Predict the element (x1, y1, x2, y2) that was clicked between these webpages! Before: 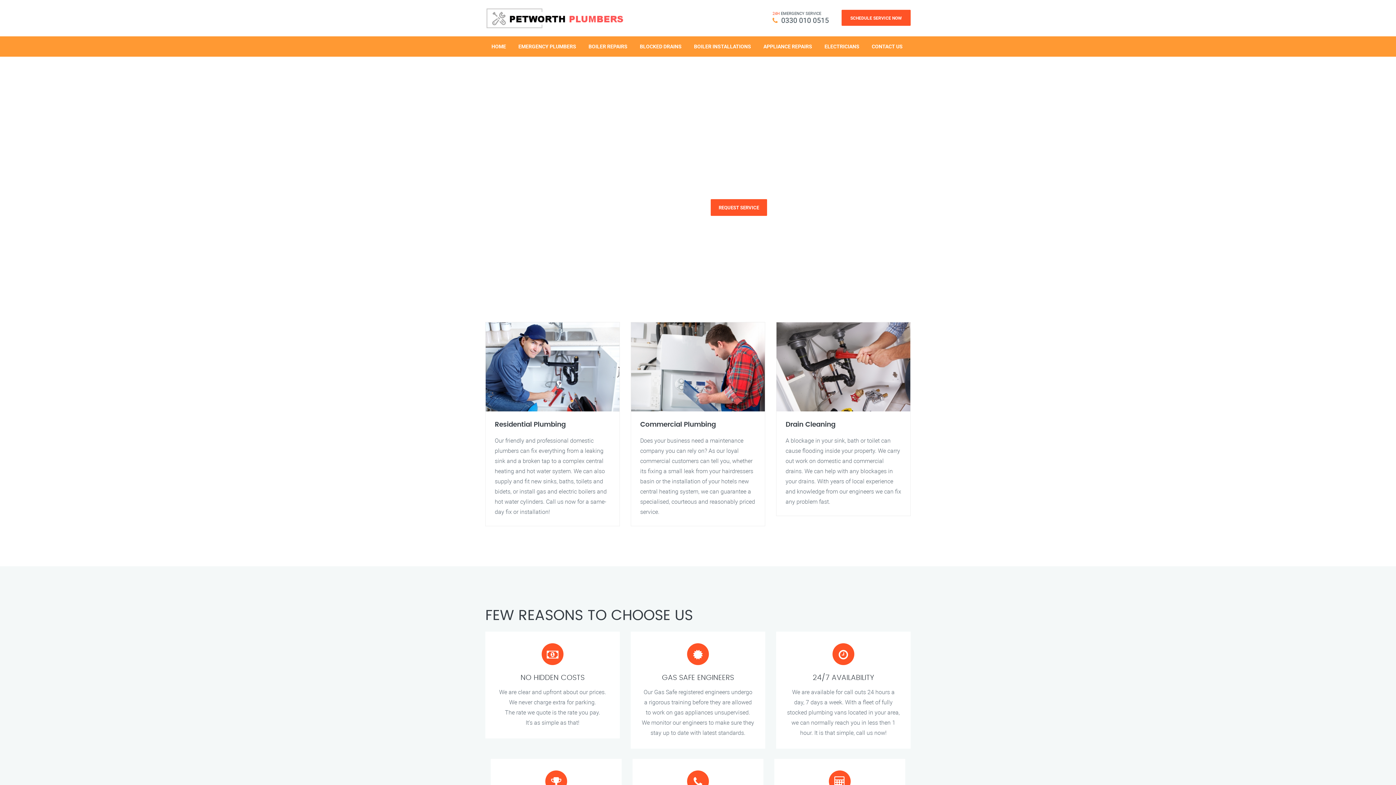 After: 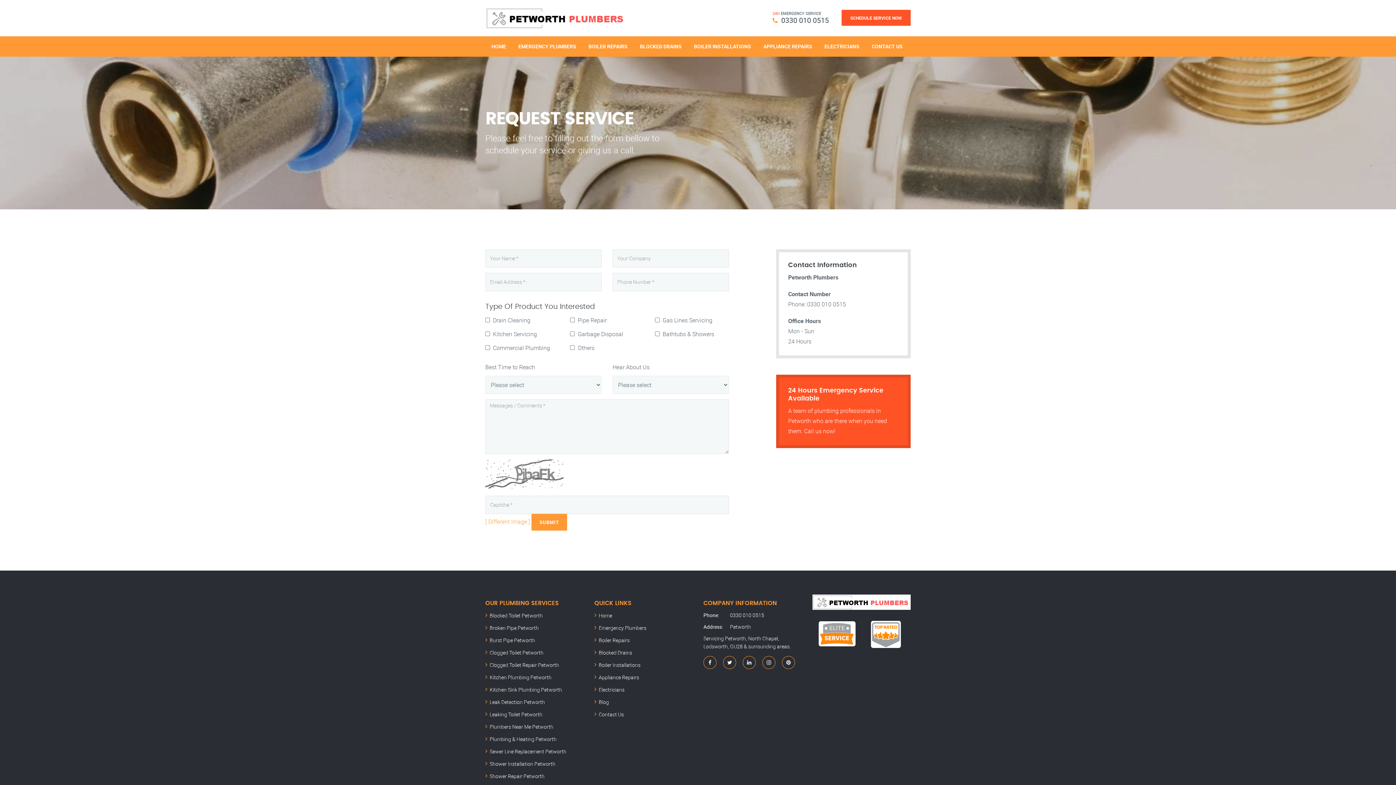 Action: bbox: (485, 211, 541, 227) label: REQUEST SERVICE